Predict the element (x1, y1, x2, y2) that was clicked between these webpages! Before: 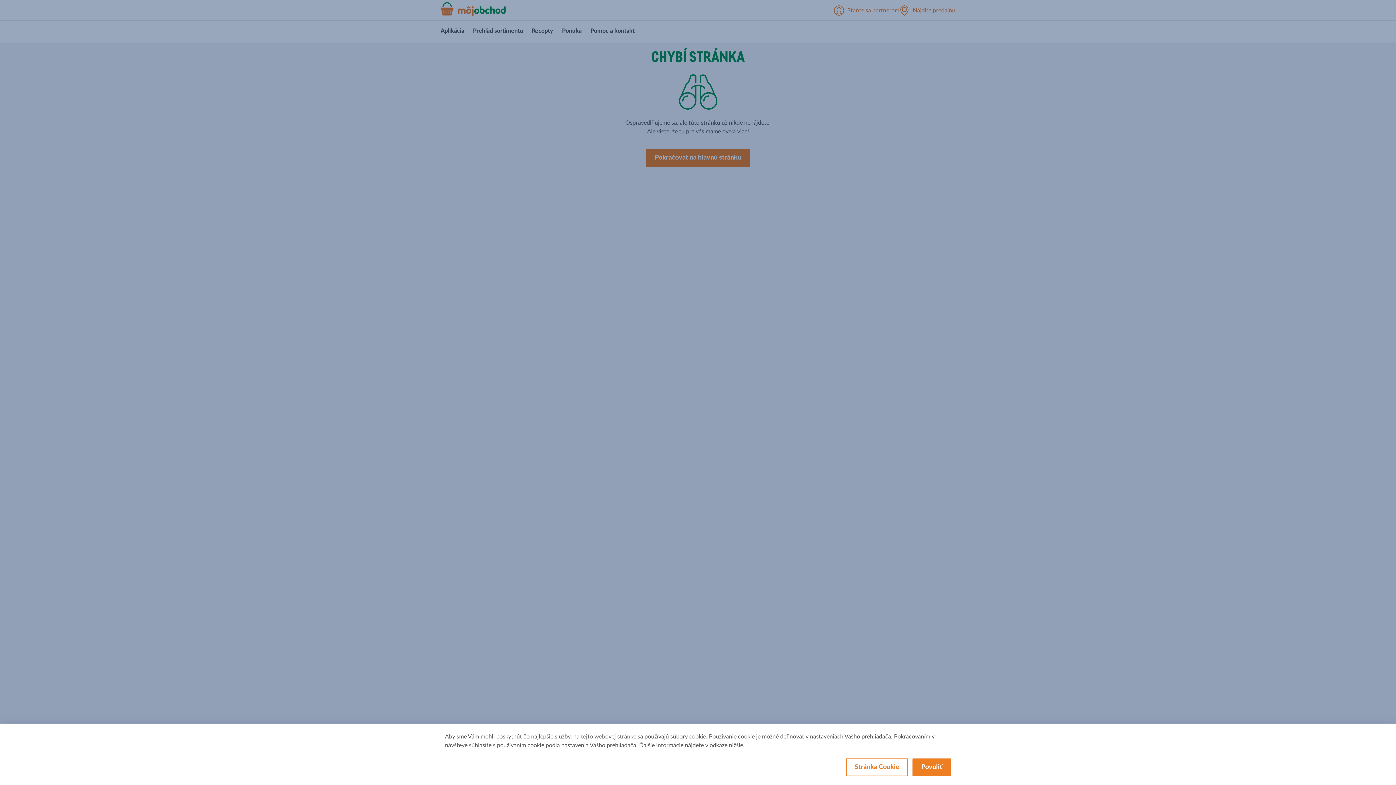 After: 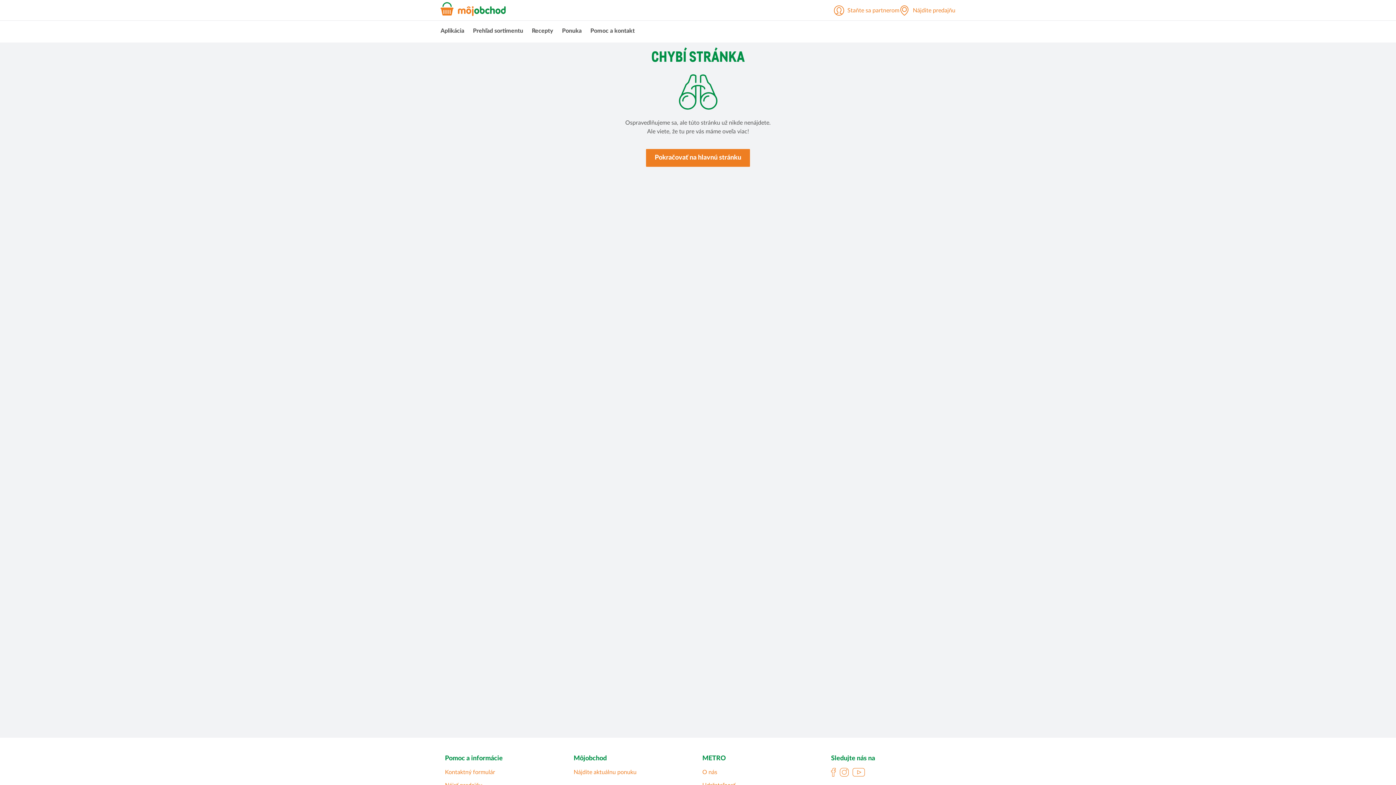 Action: bbox: (912, 758, 951, 776) label: Povoliť